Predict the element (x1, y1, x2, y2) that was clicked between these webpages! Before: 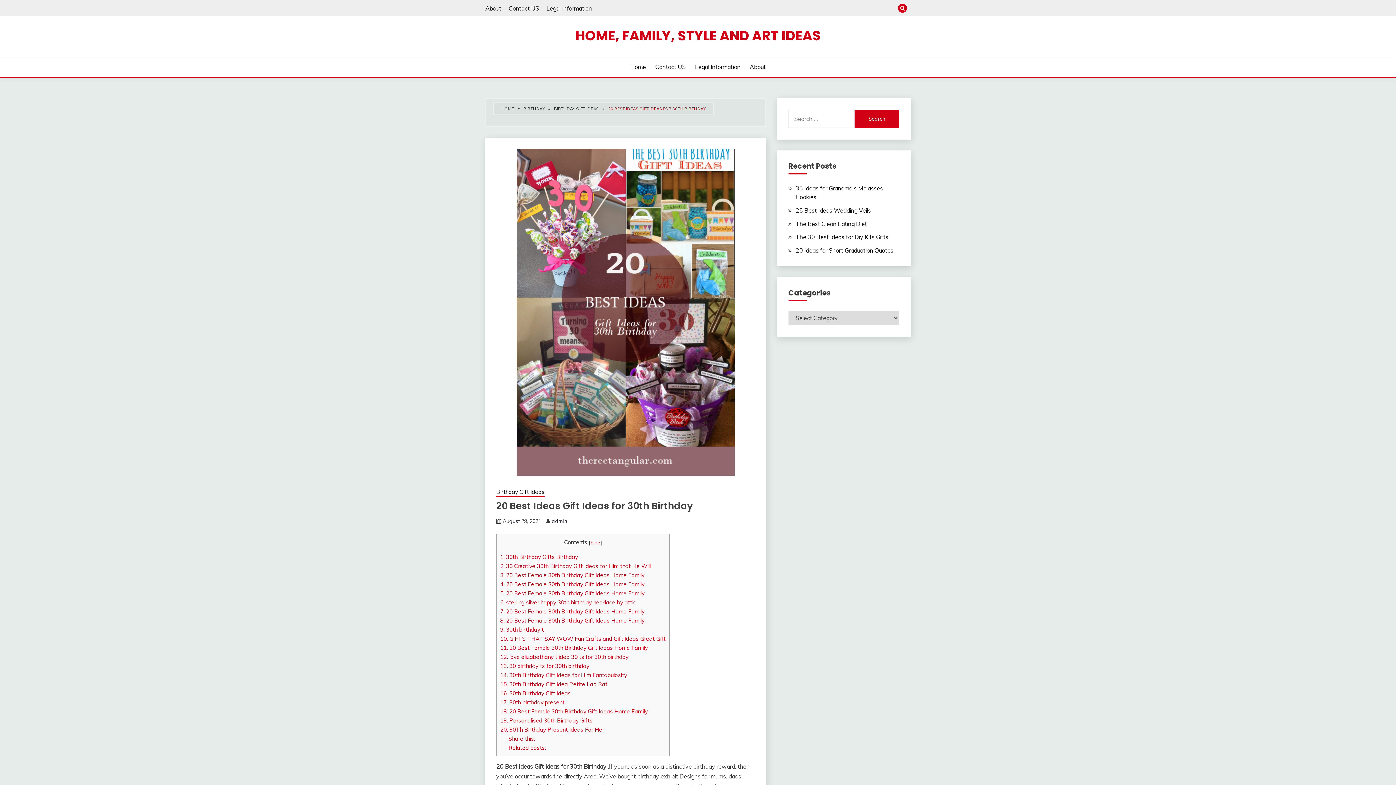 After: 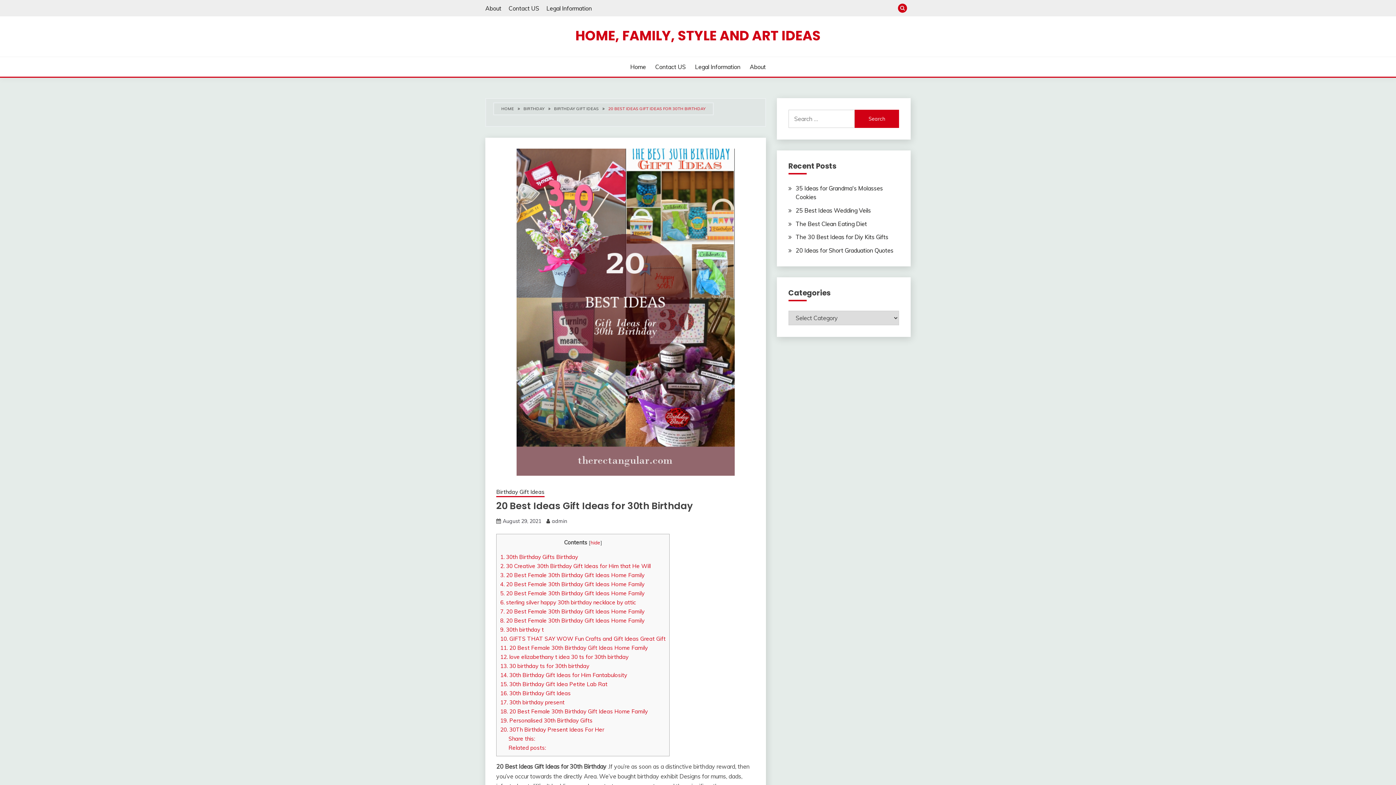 Action: bbox: (608, 106, 705, 111) label: 20 BEST IDEAS GIFT IDEAS FOR 30TH BIRTHDAY